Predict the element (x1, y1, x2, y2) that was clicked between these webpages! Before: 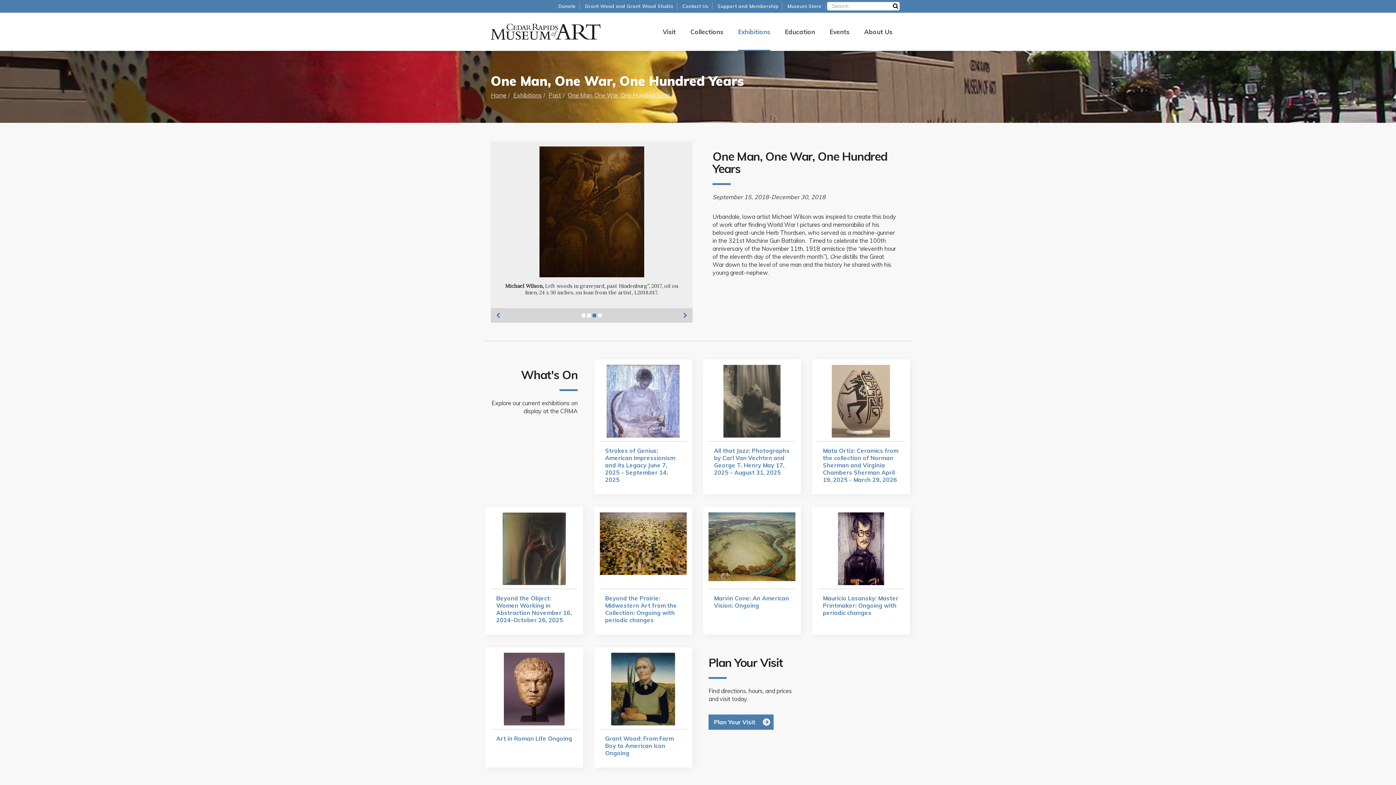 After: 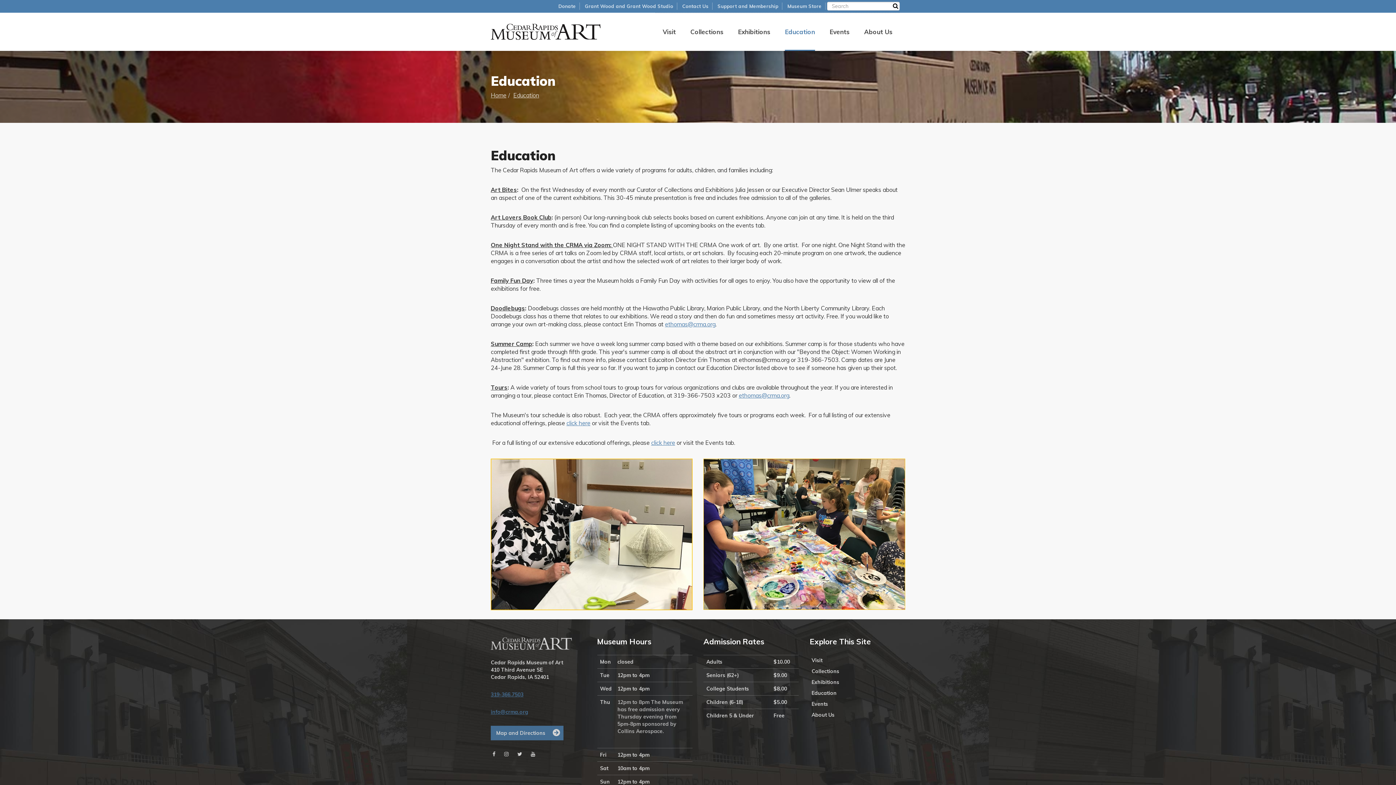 Action: label: Education bbox: (777, 13, 822, 50)